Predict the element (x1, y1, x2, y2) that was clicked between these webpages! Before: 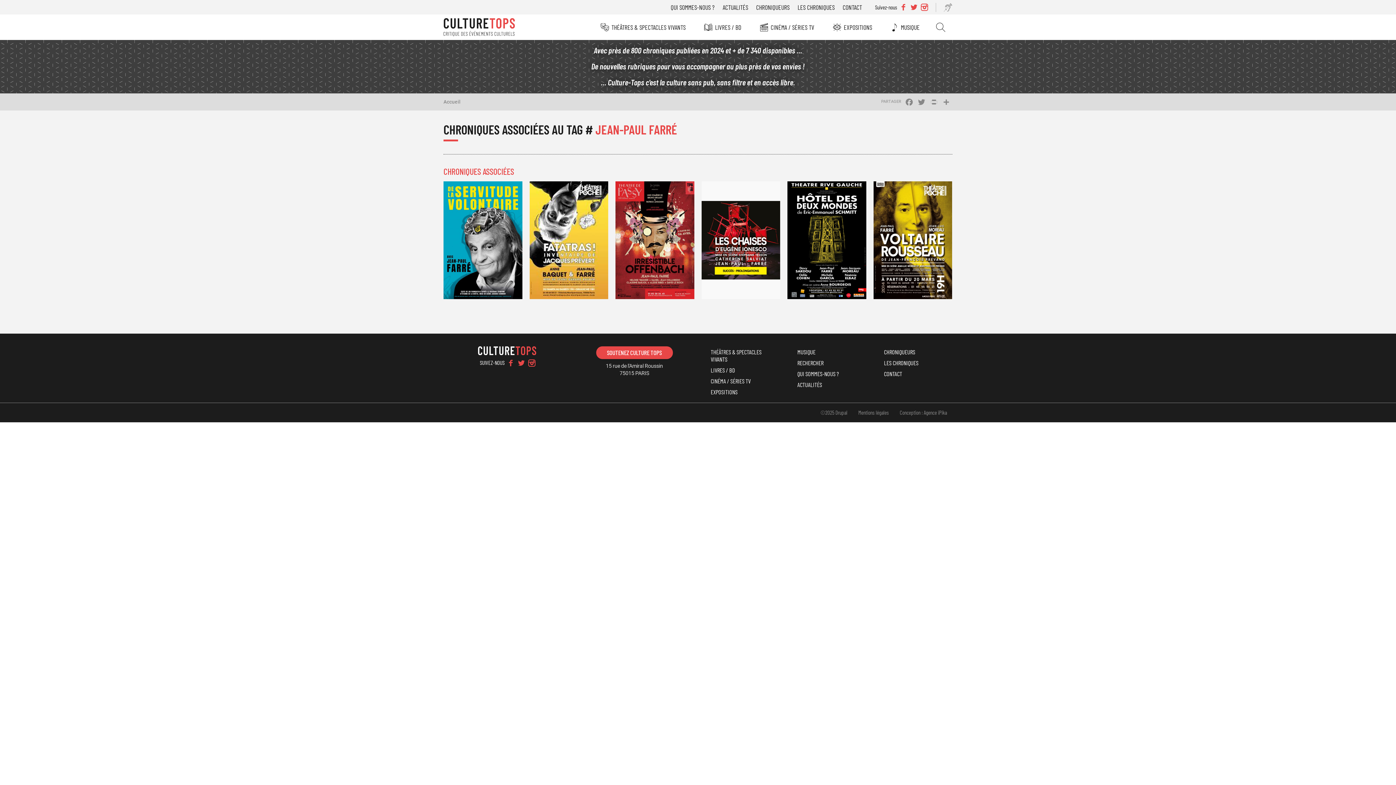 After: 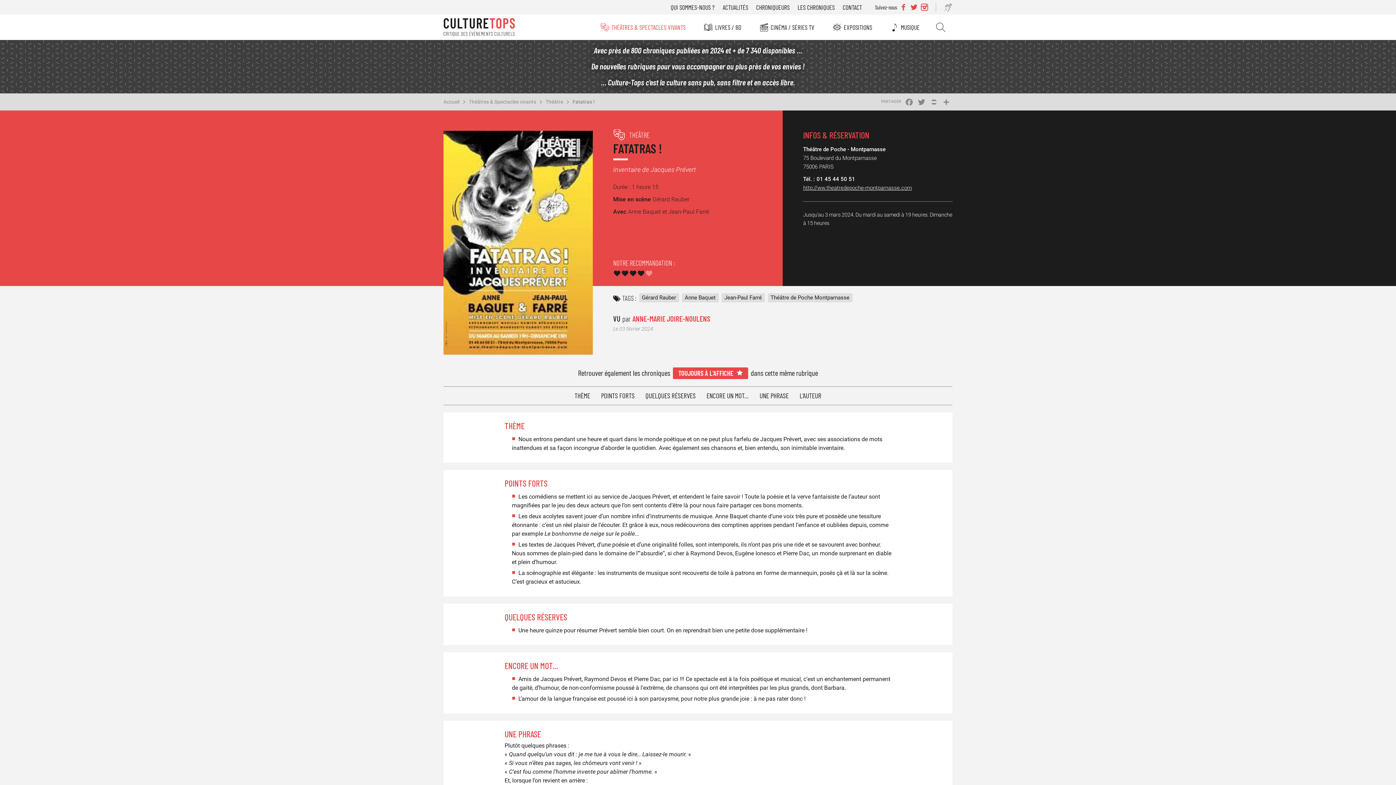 Action: label: Fatatras ! bbox: (529, 181, 608, 299)